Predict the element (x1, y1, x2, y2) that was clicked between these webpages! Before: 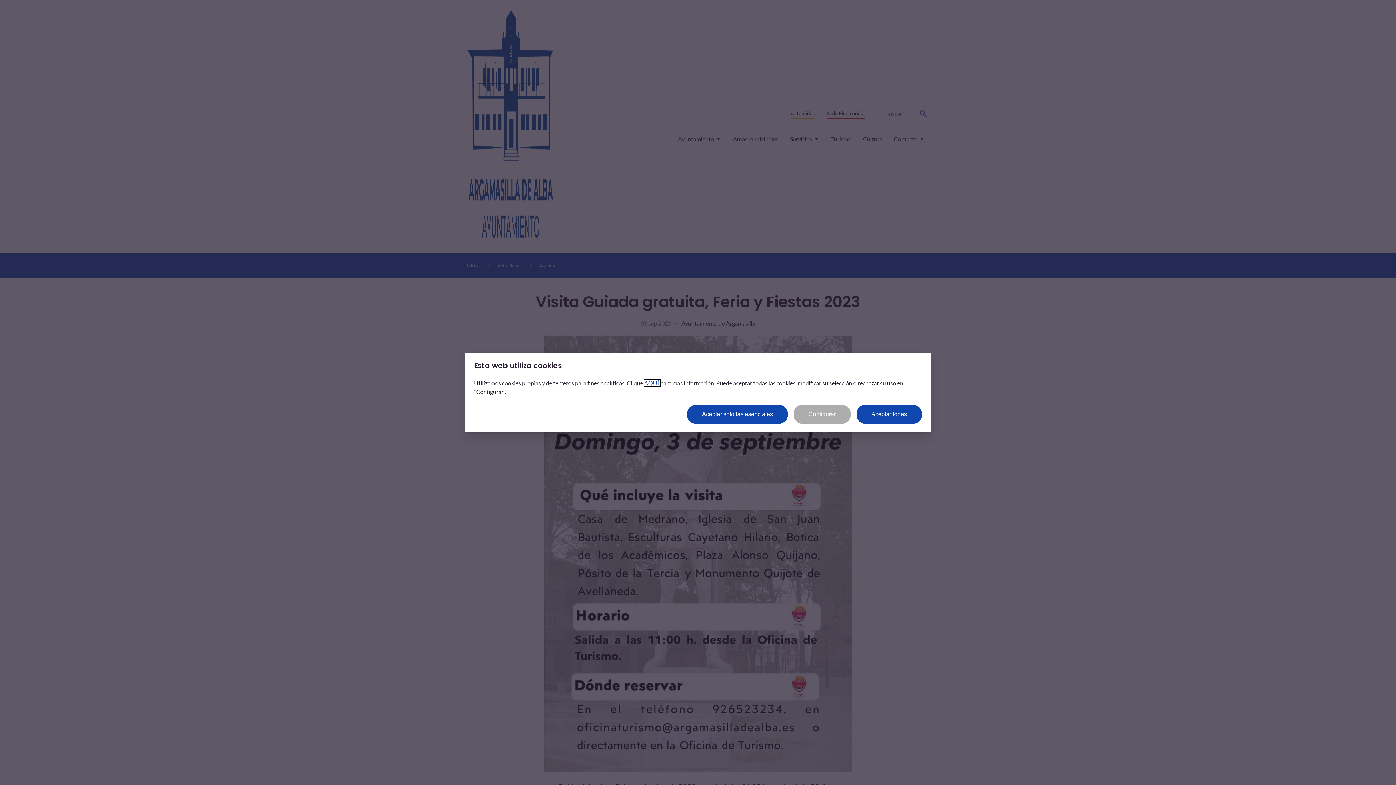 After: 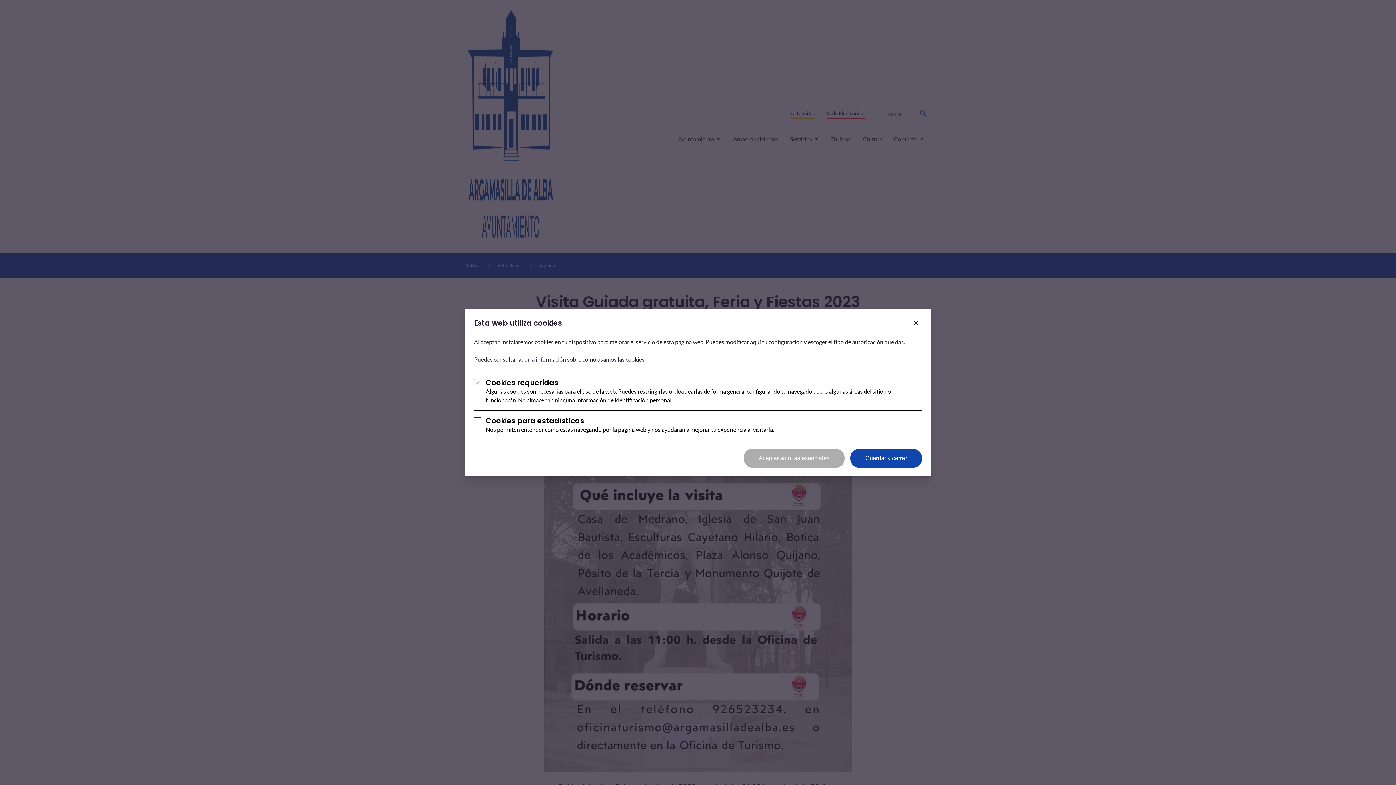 Action: bbox: (793, 405, 850, 424) label: Configurar